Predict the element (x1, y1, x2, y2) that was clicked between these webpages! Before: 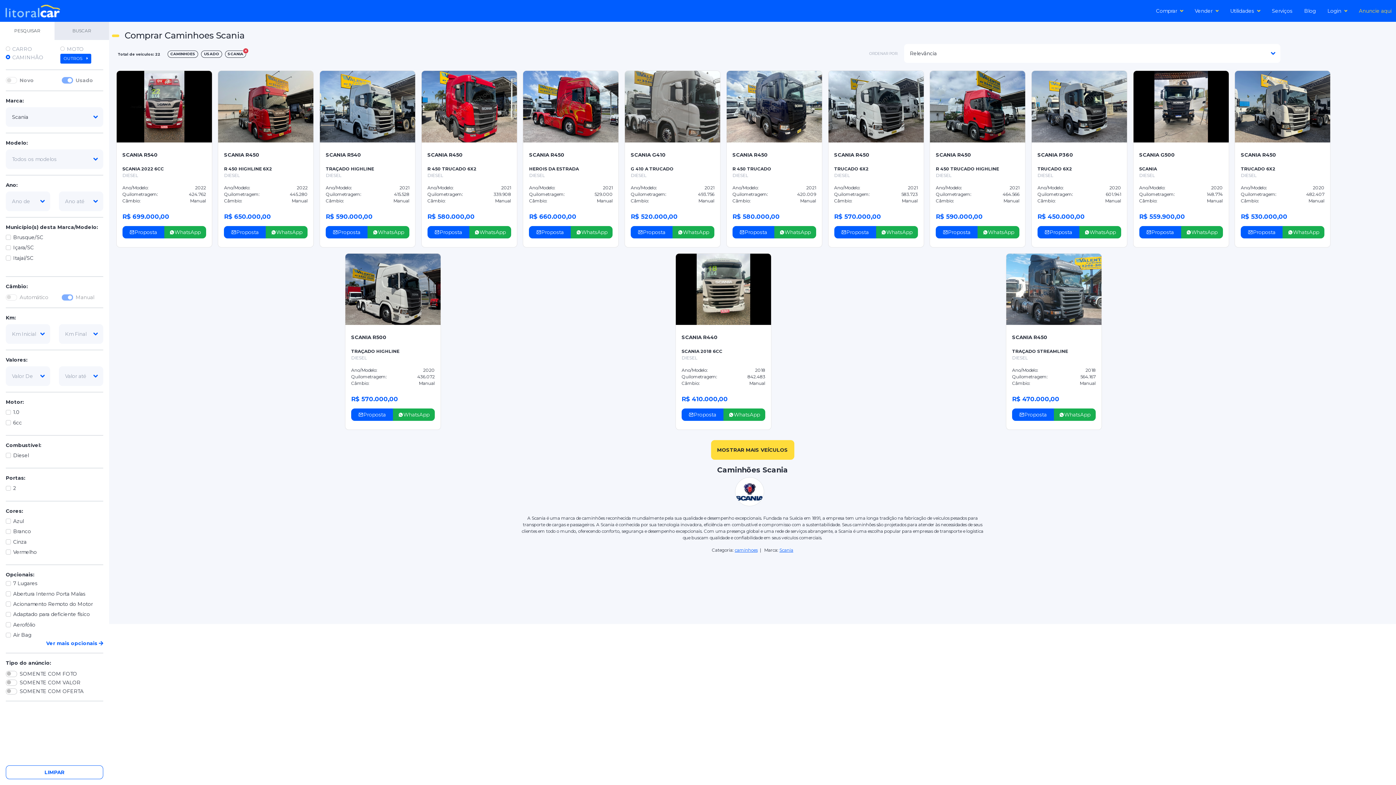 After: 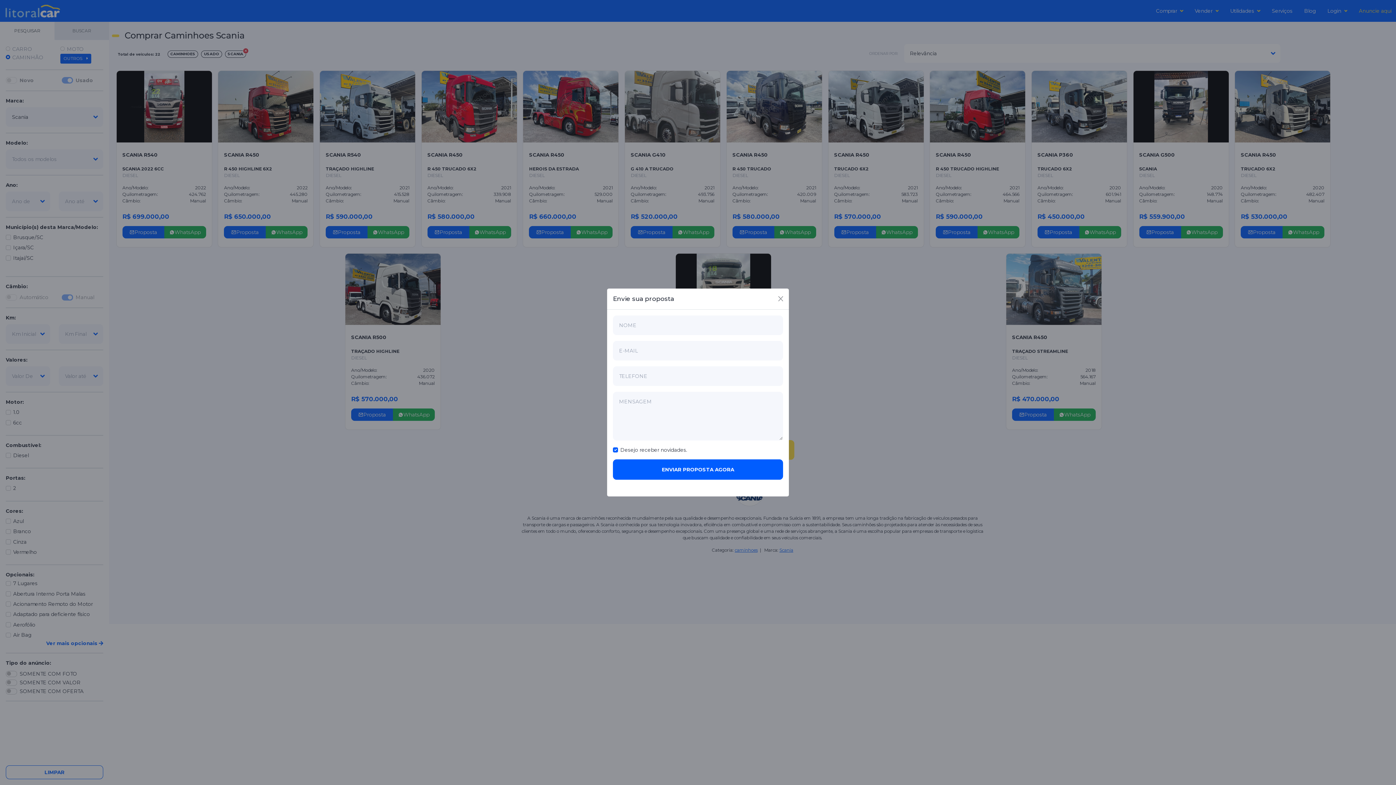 Action: label: Proposta bbox: (630, 226, 672, 238)